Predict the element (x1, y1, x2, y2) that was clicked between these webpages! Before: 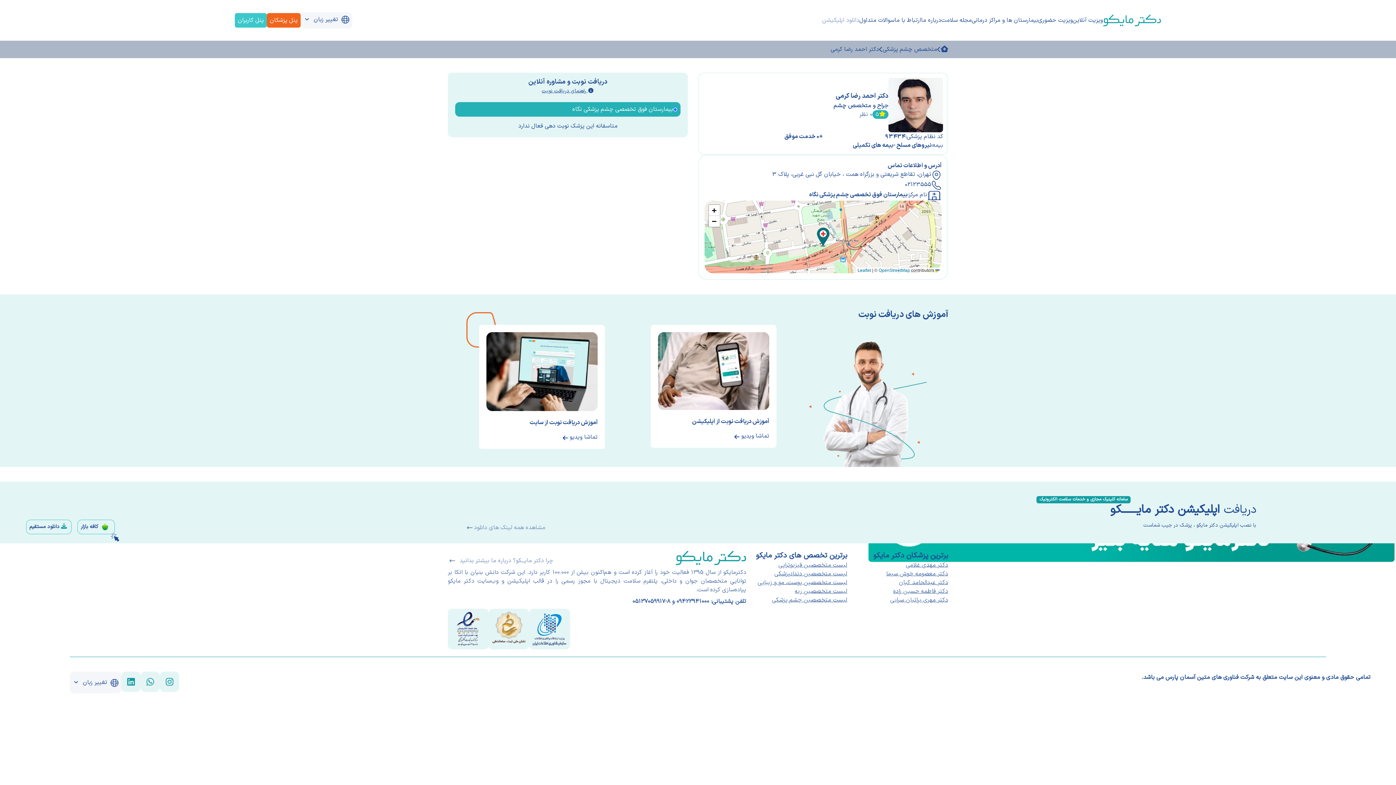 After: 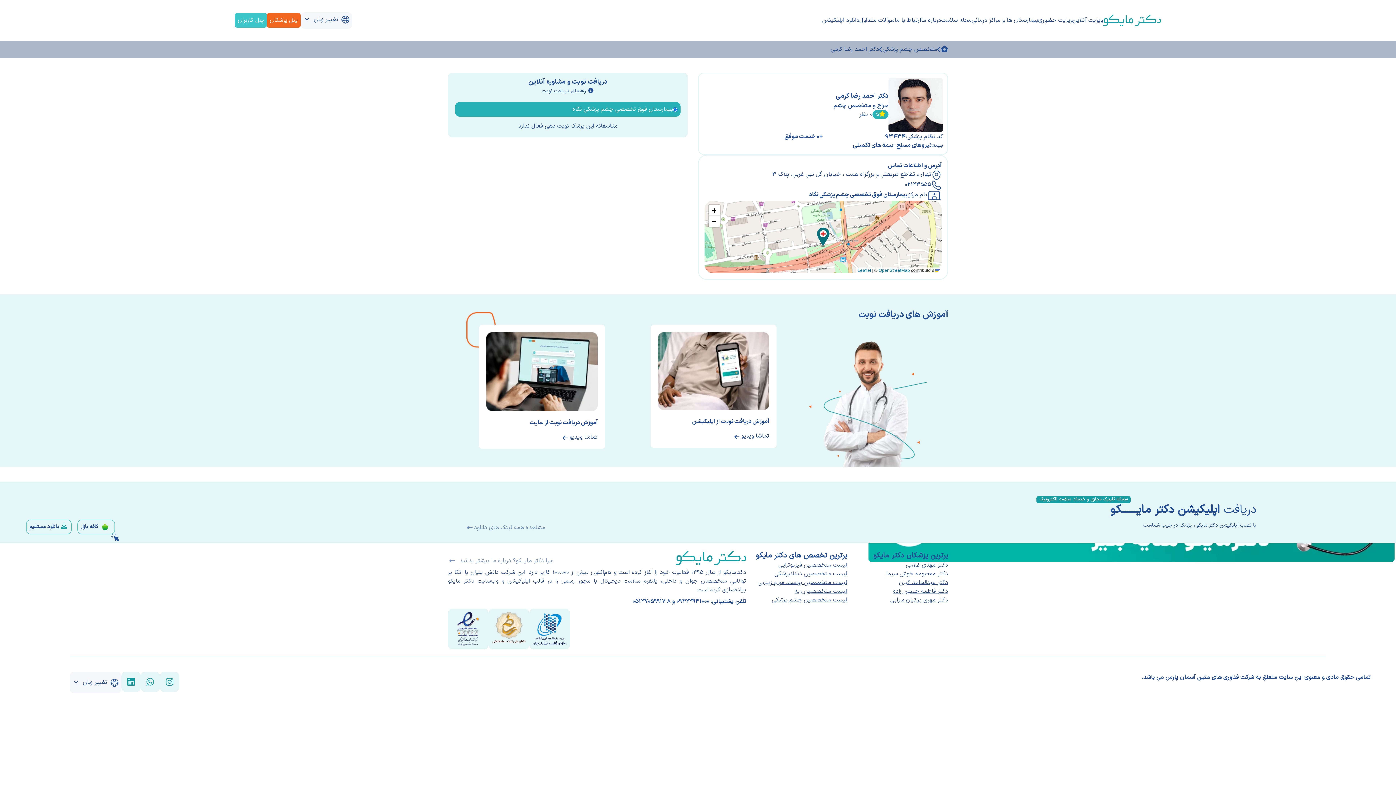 Action: label: دانلود مستقیم bbox: (26, 520, 71, 534)